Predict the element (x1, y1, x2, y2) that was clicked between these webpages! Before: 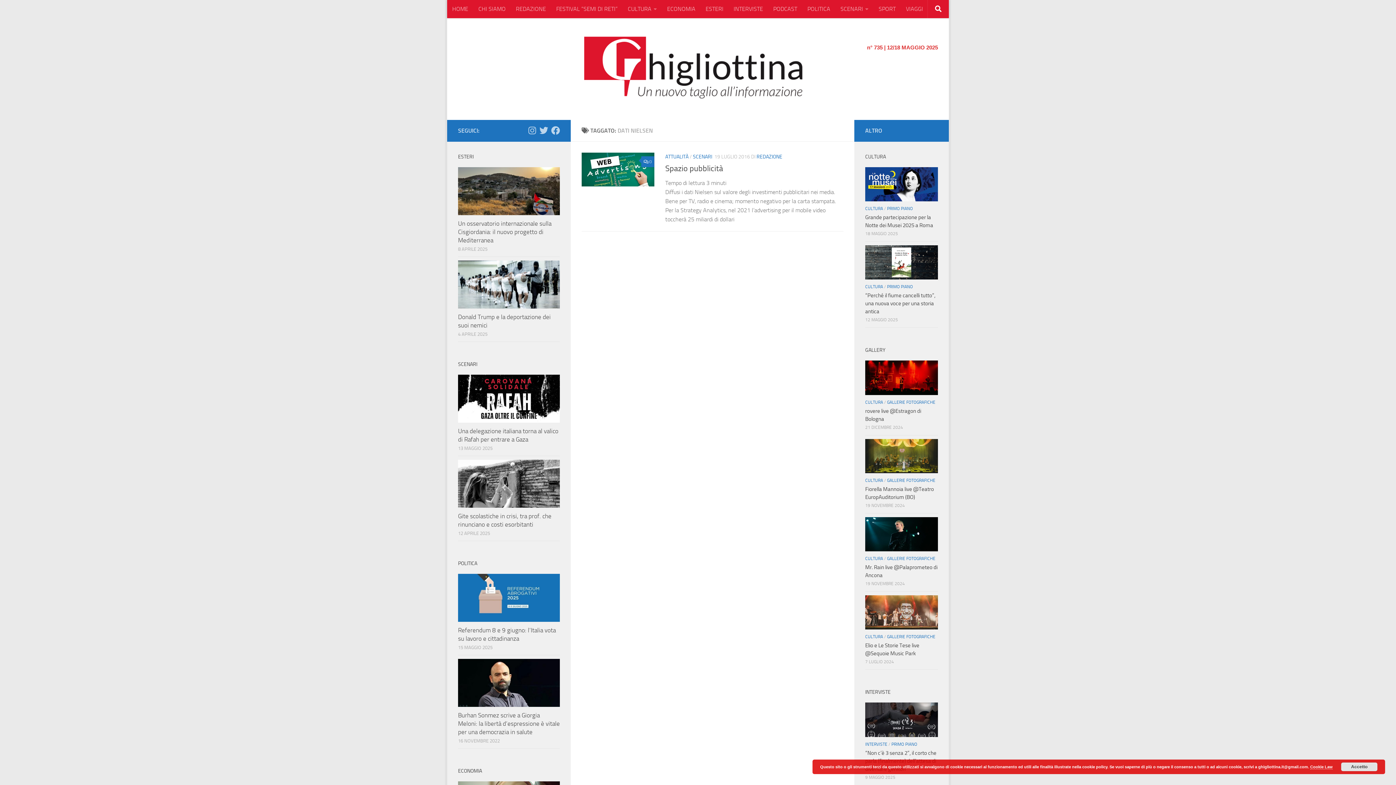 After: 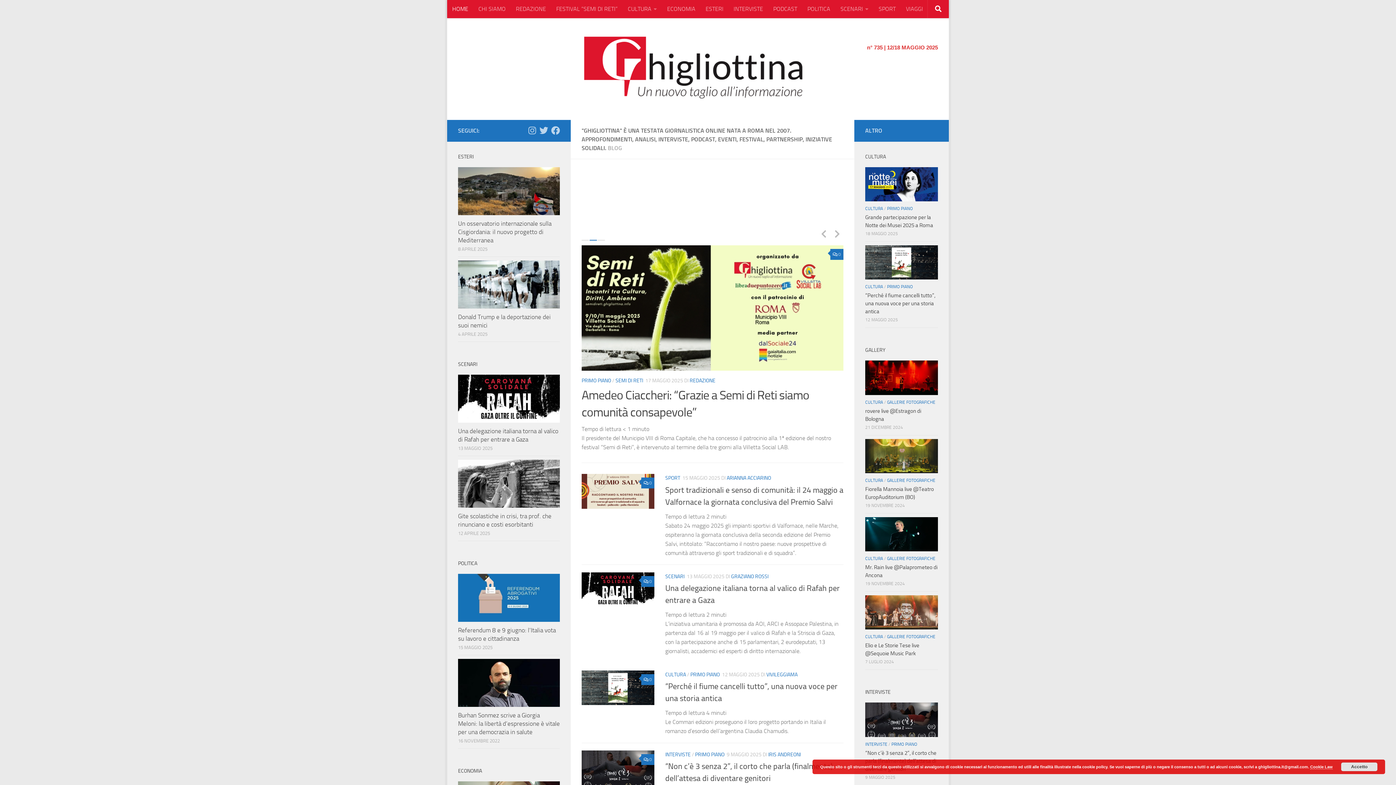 Action: bbox: (447, 18, 949, 120)